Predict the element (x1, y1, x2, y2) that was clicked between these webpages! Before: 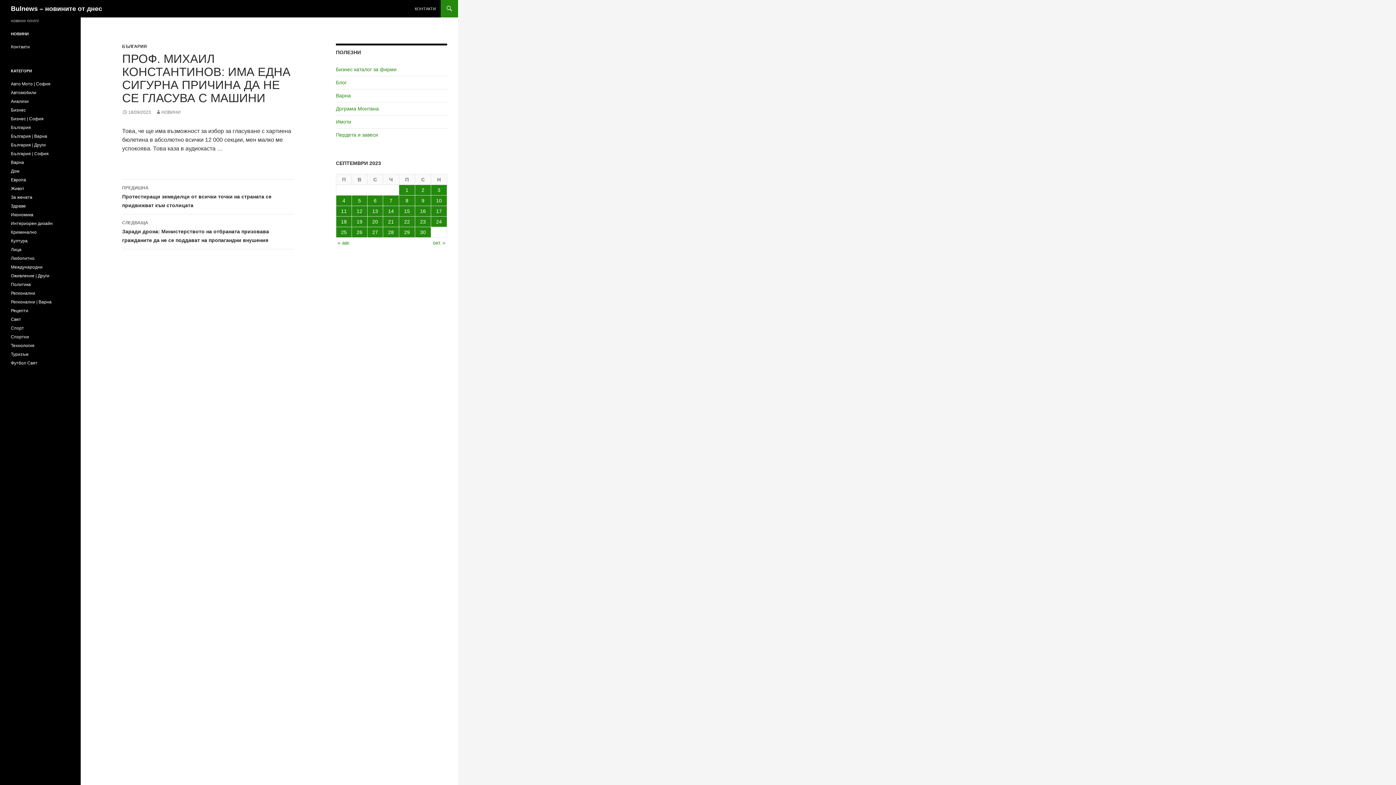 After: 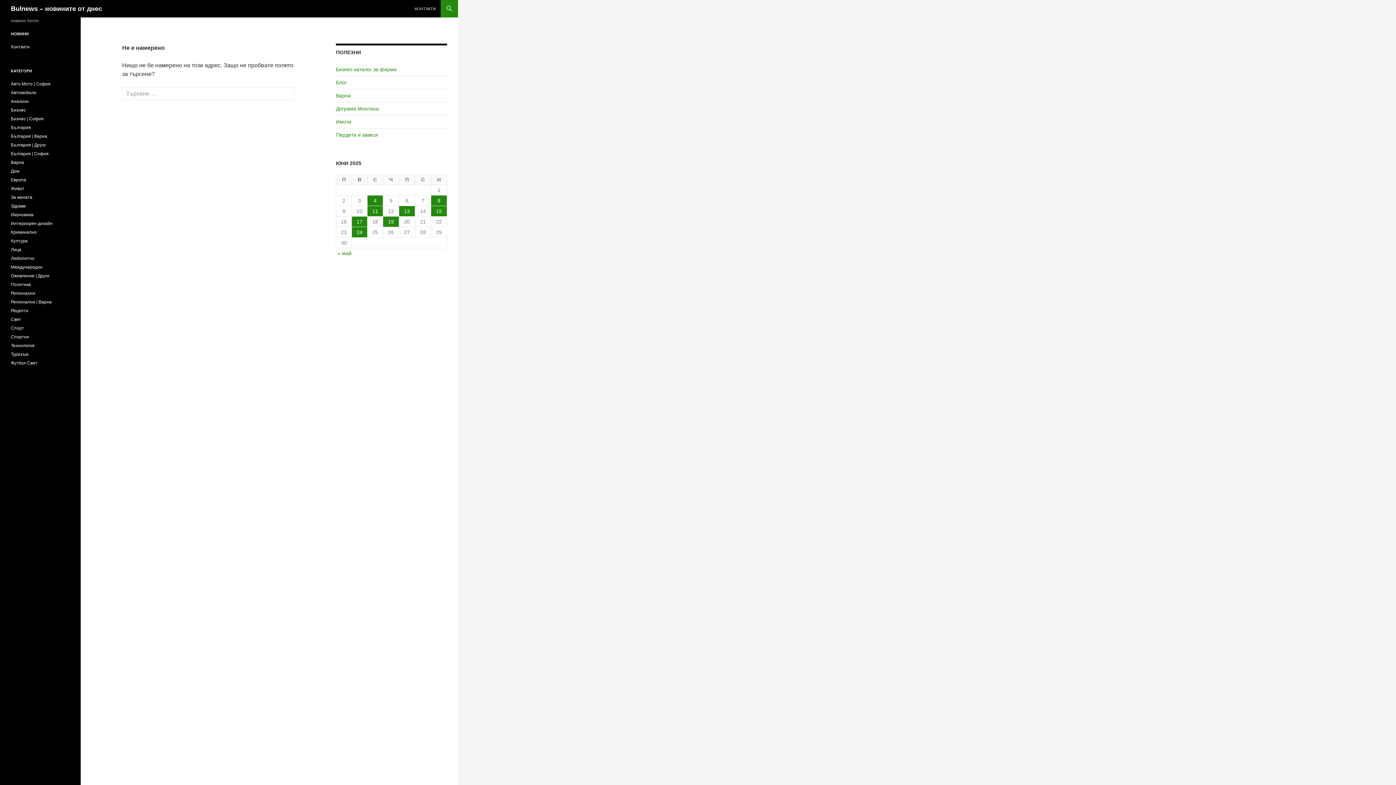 Action: label: Анализи bbox: (10, 98, 28, 104)